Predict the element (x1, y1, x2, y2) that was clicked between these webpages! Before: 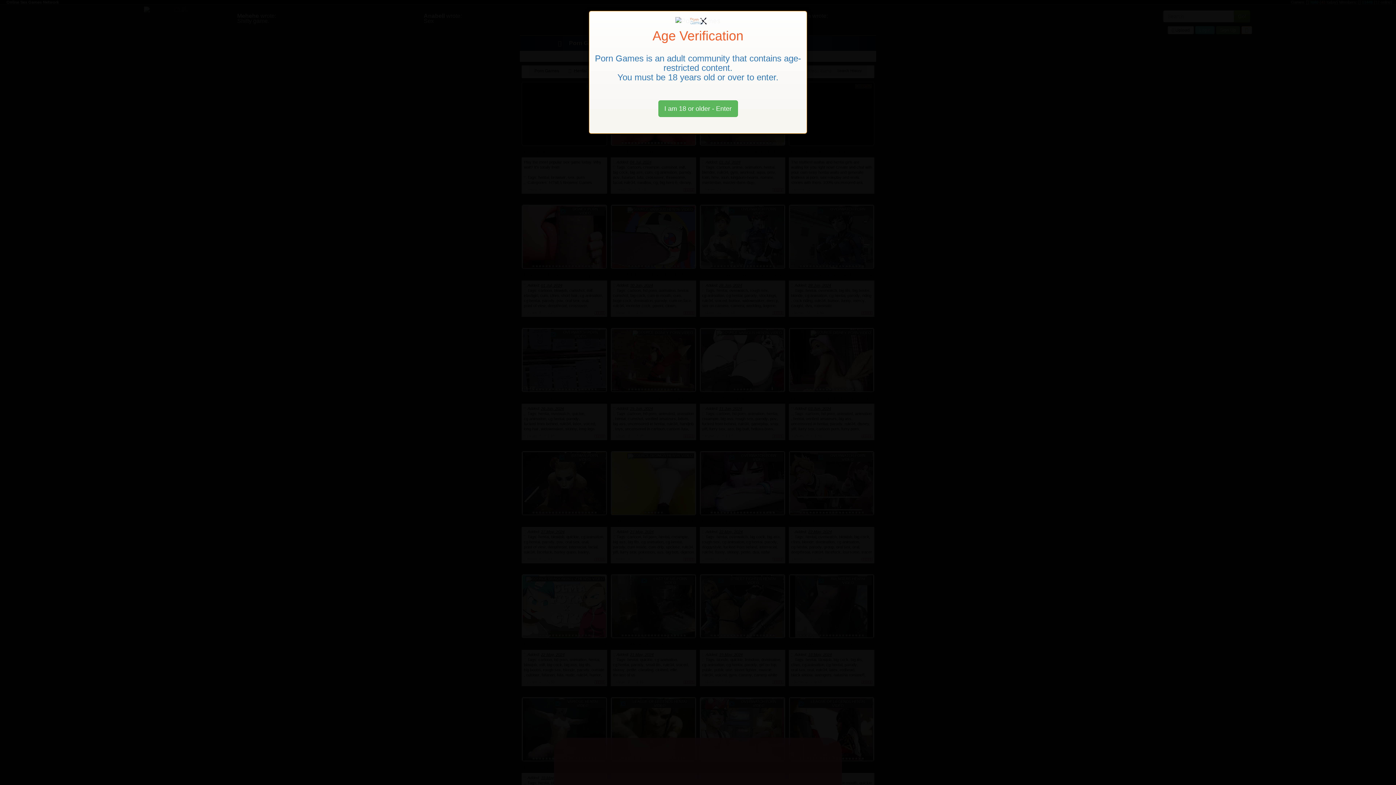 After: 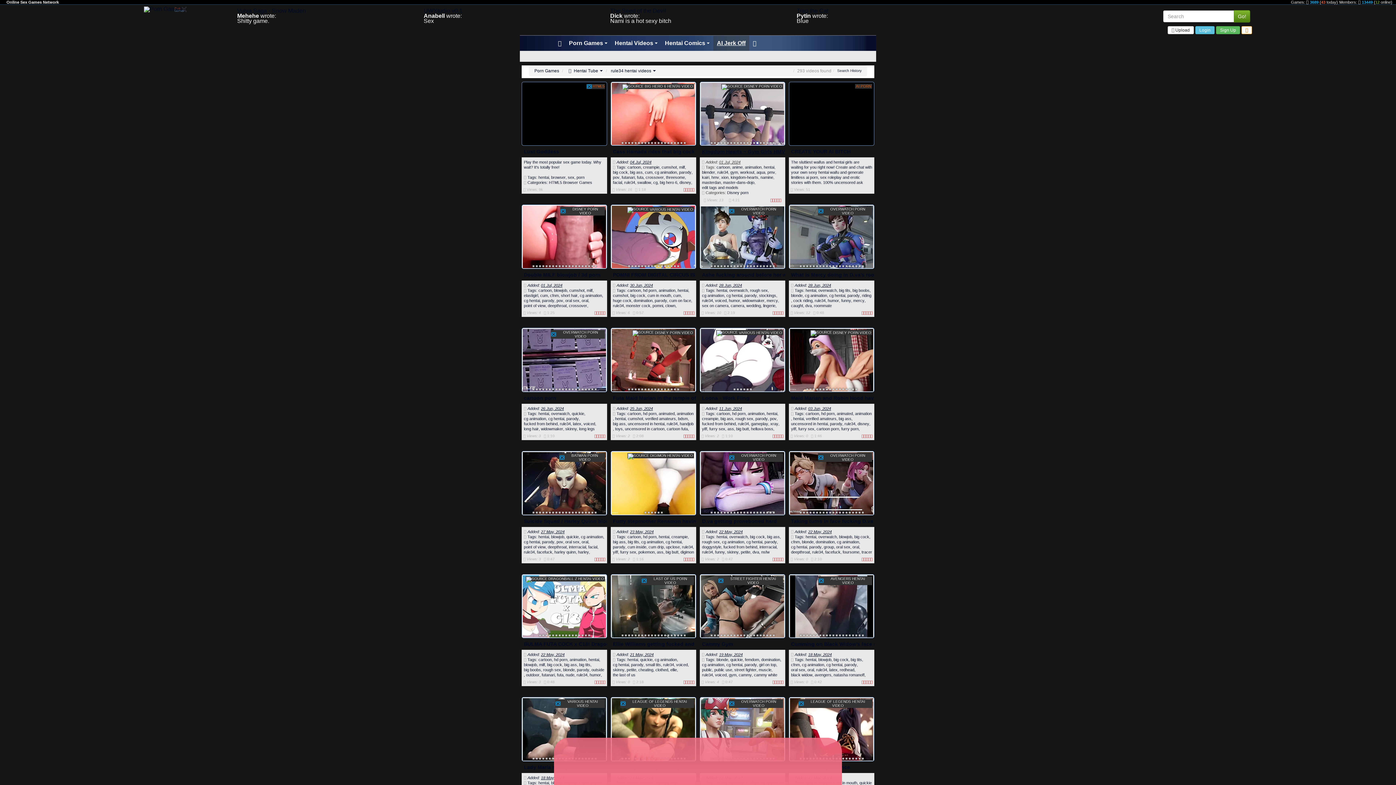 Action: label: Close bbox: (658, 100, 738, 117)